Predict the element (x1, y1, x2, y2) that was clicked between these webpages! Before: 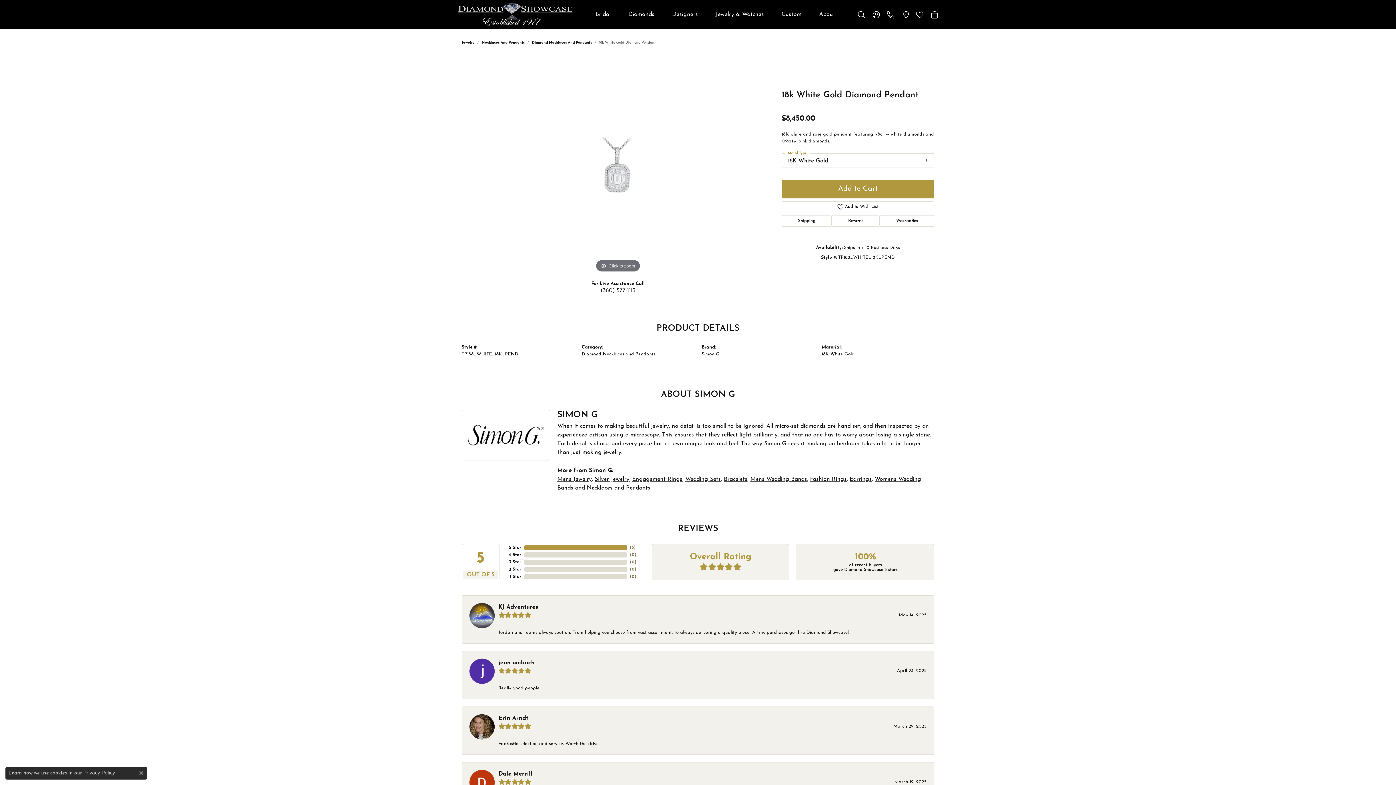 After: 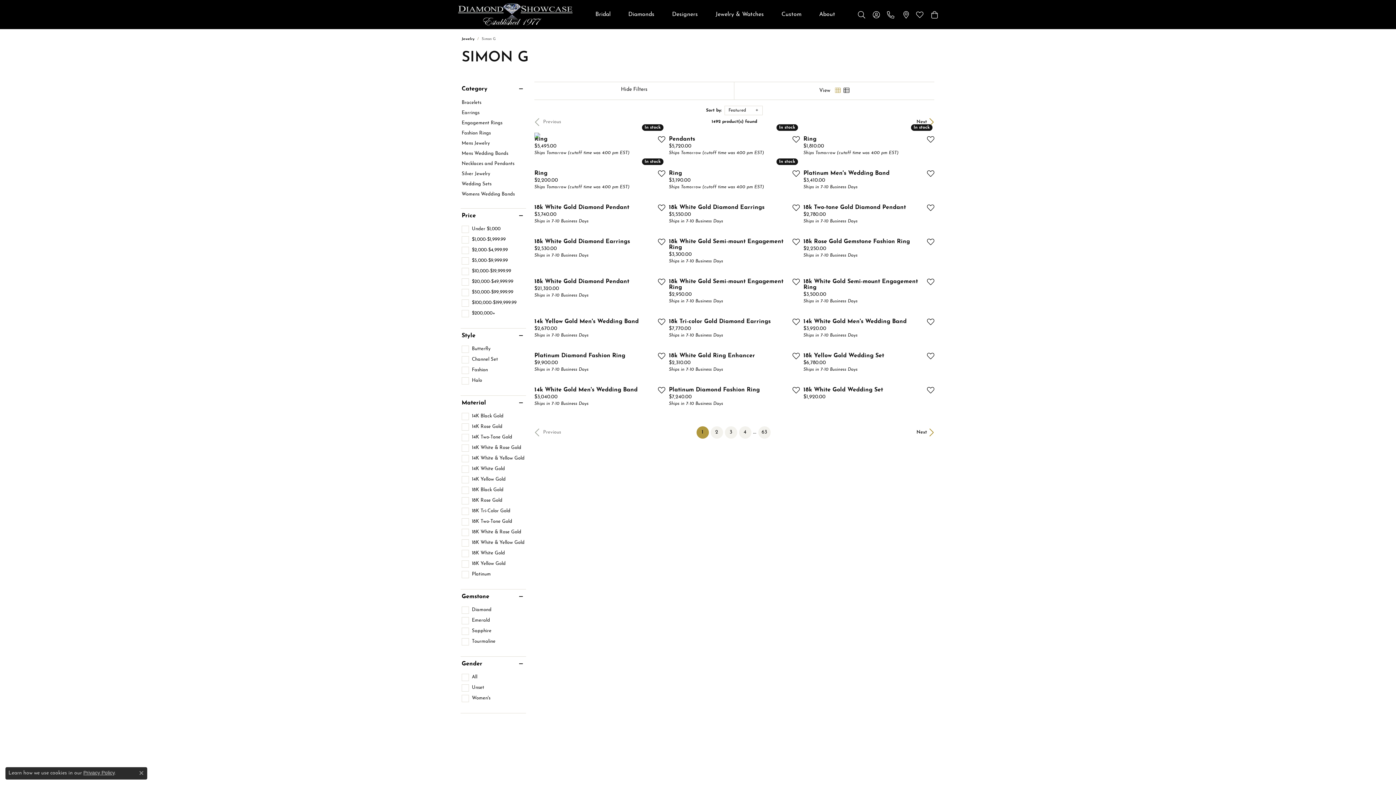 Action: bbox: (701, 352, 719, 356) label: Simon G